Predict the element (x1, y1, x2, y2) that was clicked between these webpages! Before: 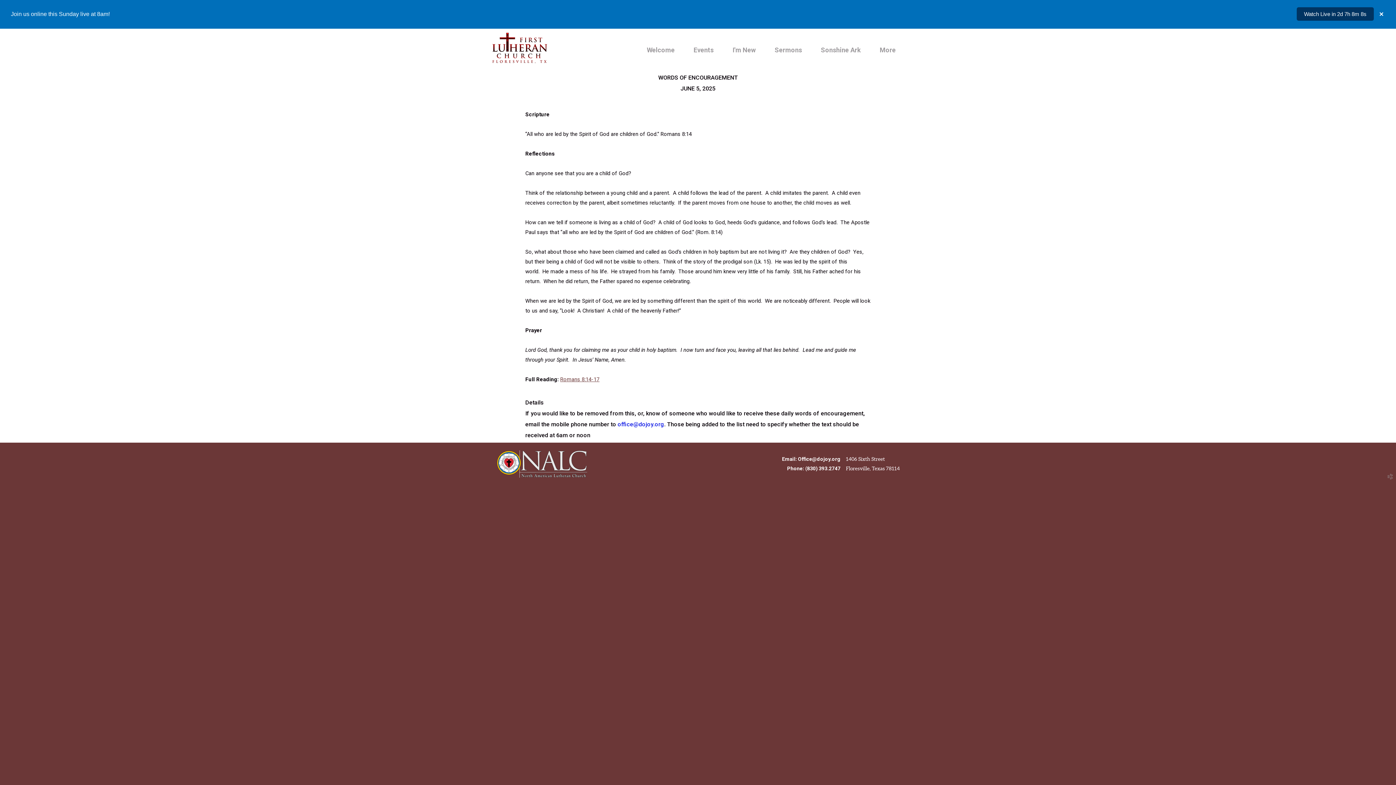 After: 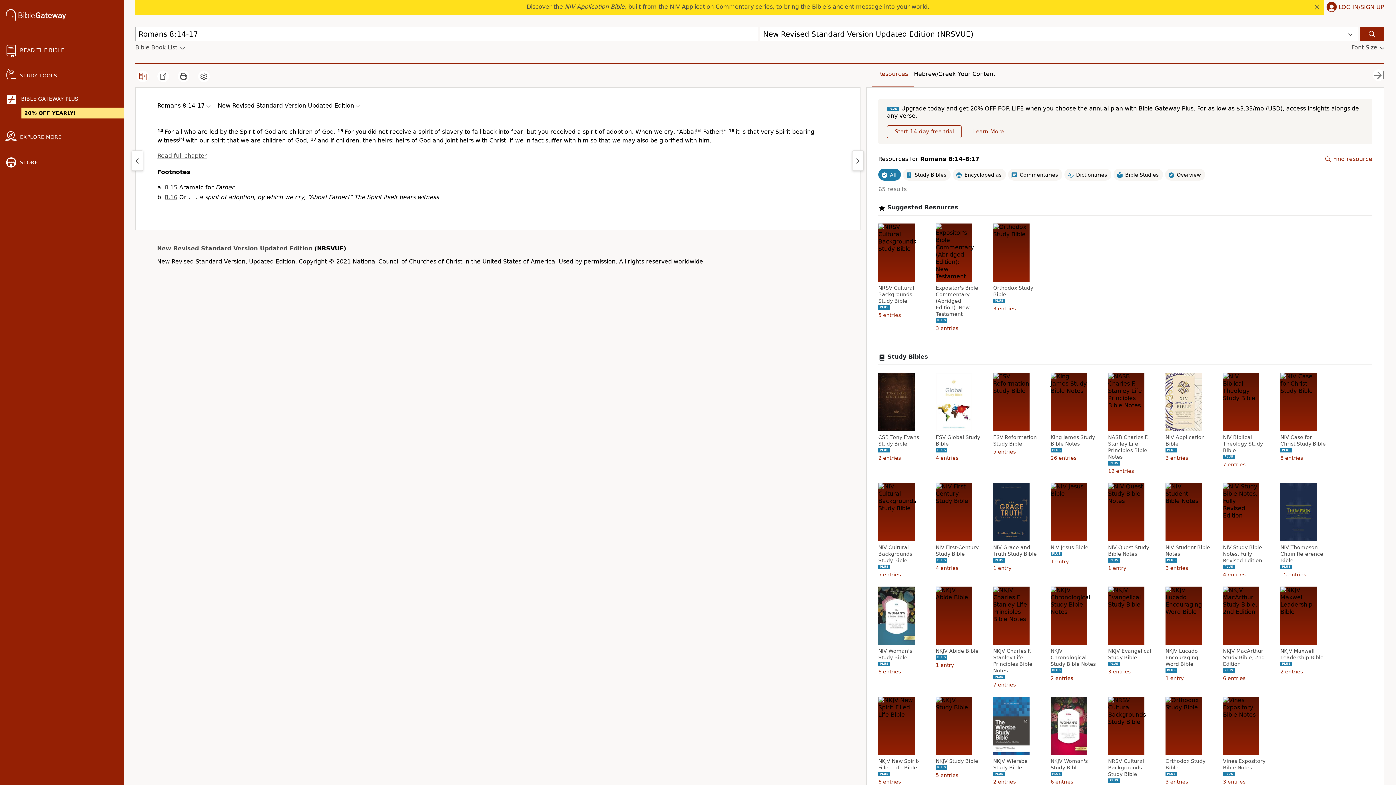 Action: bbox: (560, 376, 599, 382) label: Romans 8:14-17